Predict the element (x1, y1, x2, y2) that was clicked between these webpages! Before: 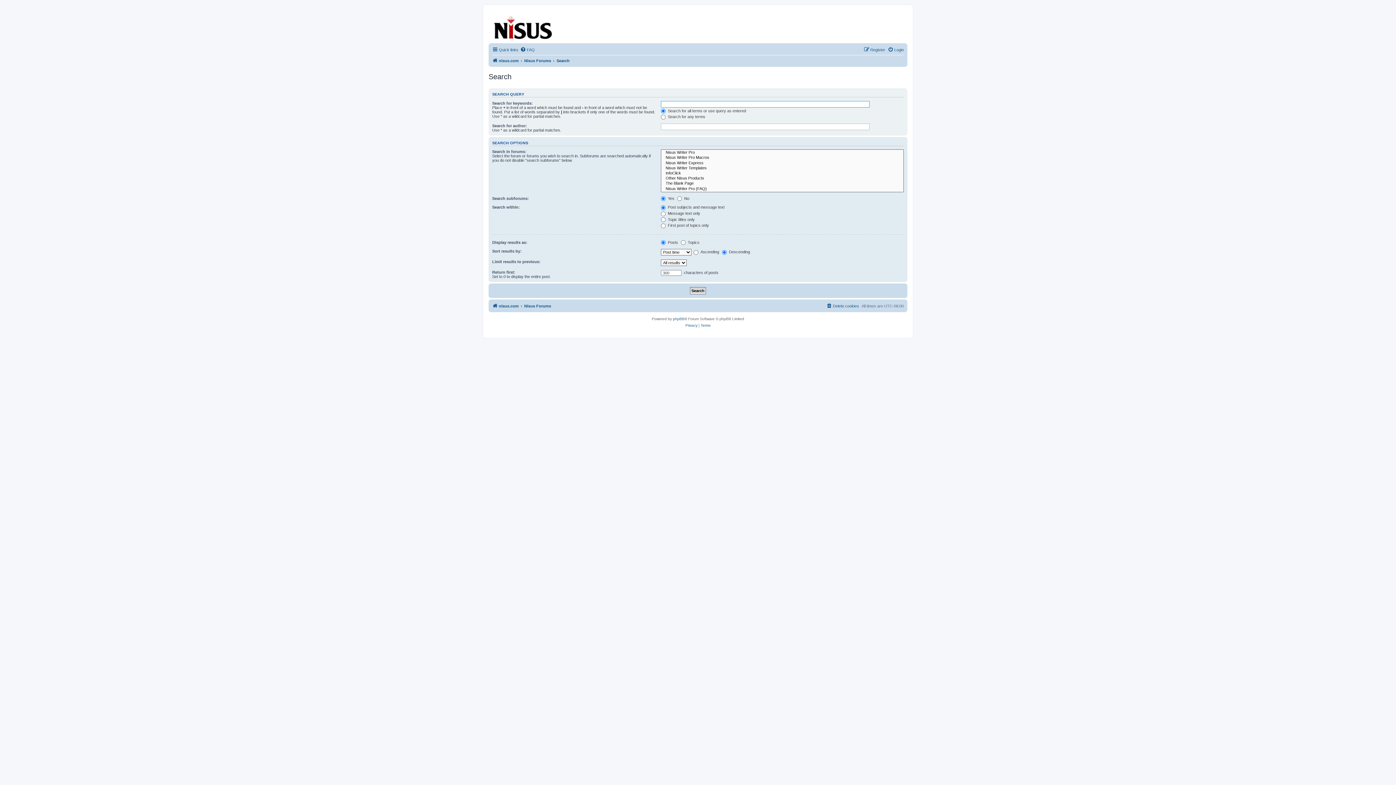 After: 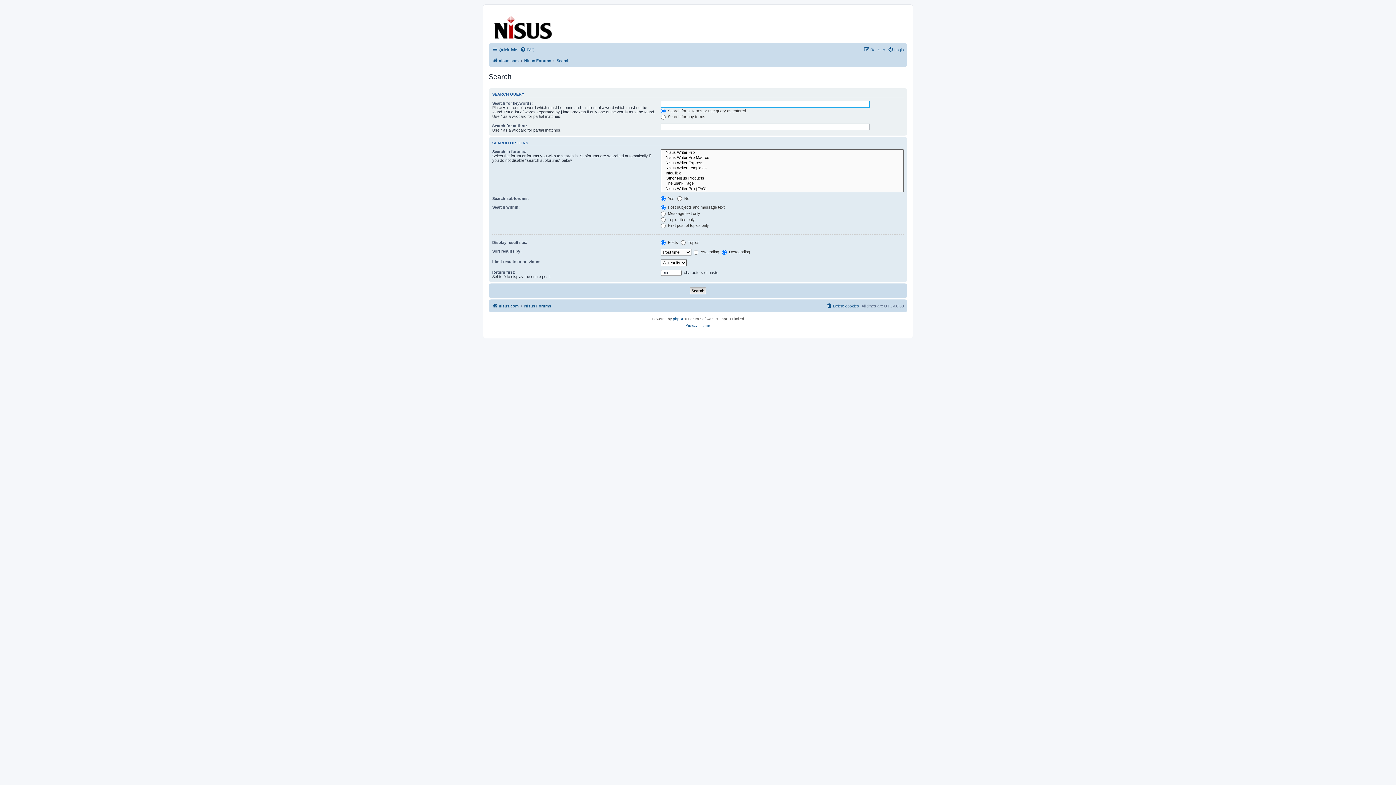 Action: bbox: (556, 56, 569, 65) label: Search